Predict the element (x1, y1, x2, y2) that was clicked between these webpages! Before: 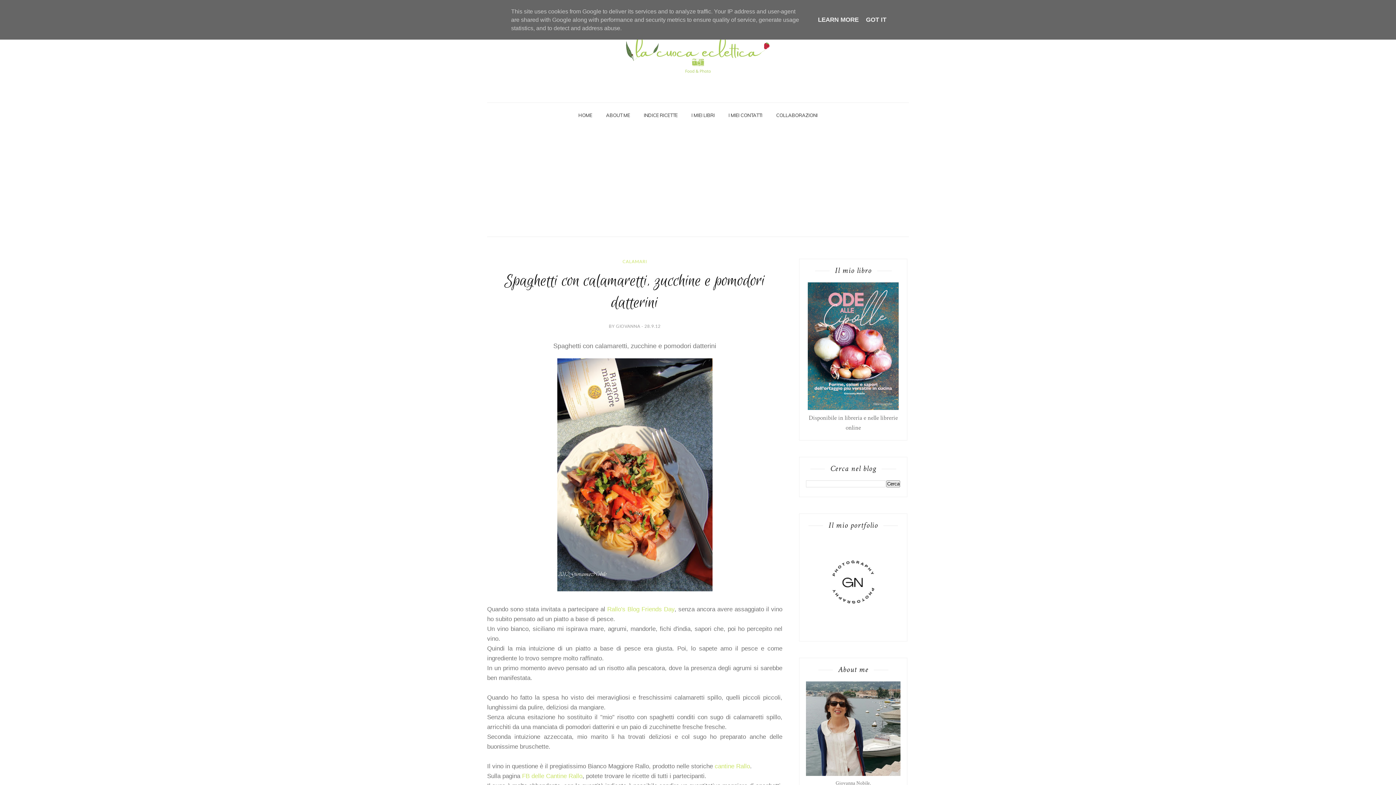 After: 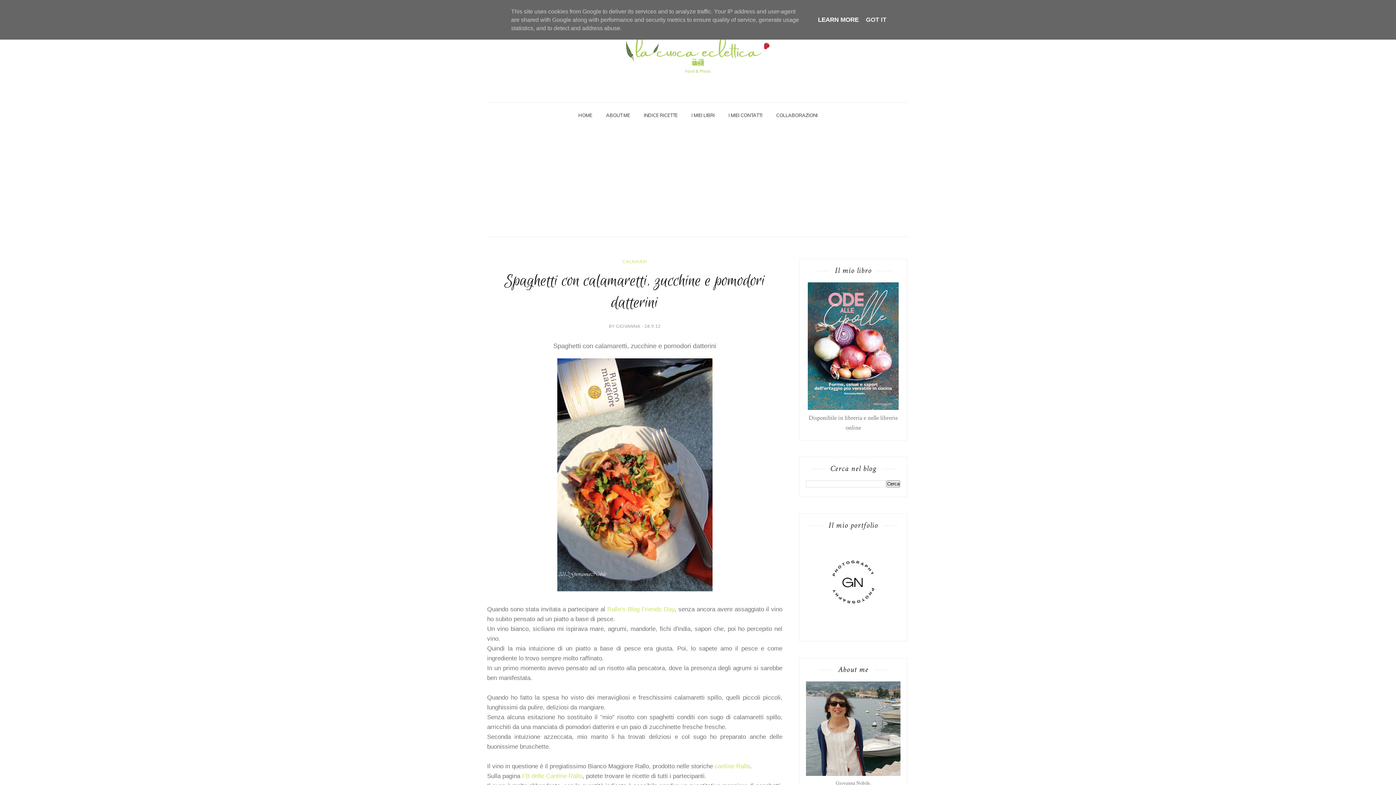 Action: bbox: (816, 16, 861, 23) label: LEARN MORE